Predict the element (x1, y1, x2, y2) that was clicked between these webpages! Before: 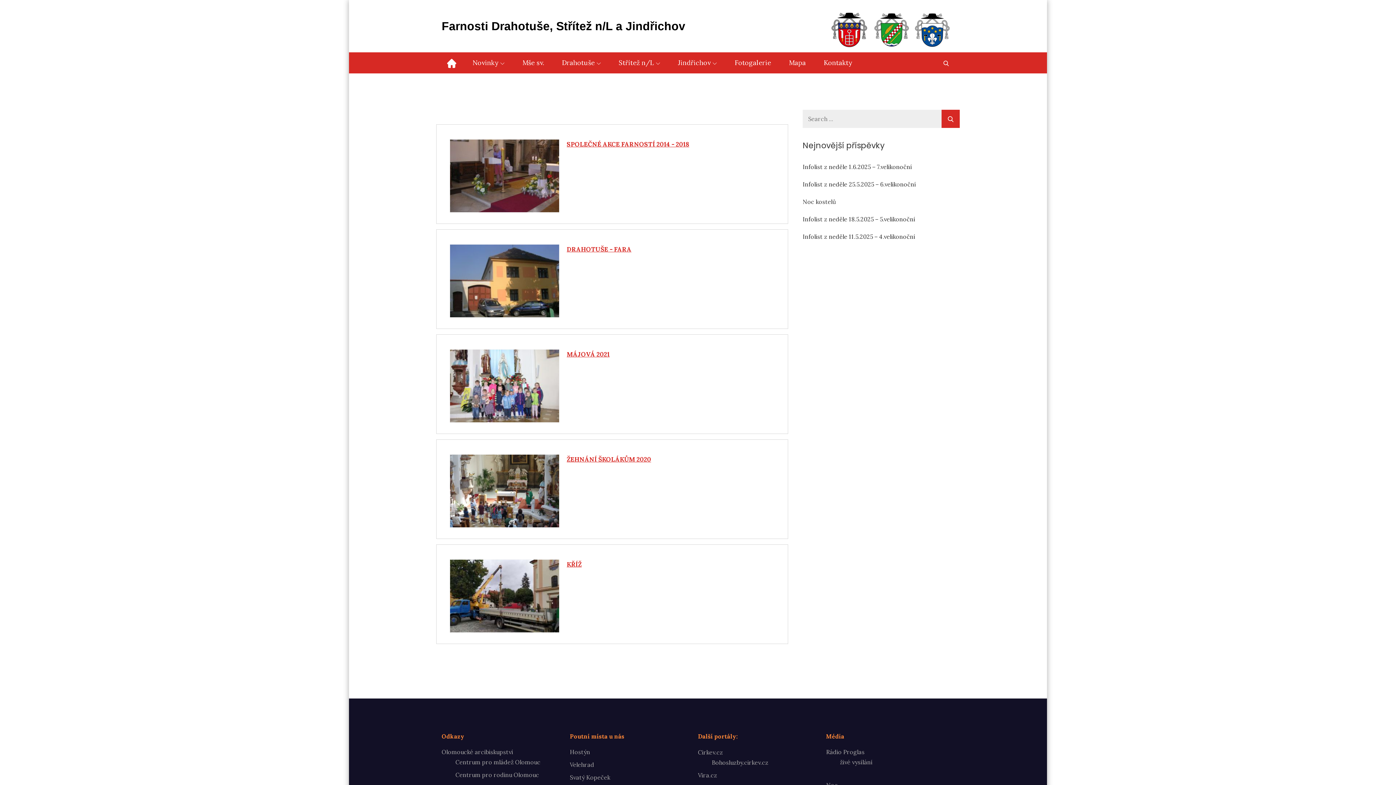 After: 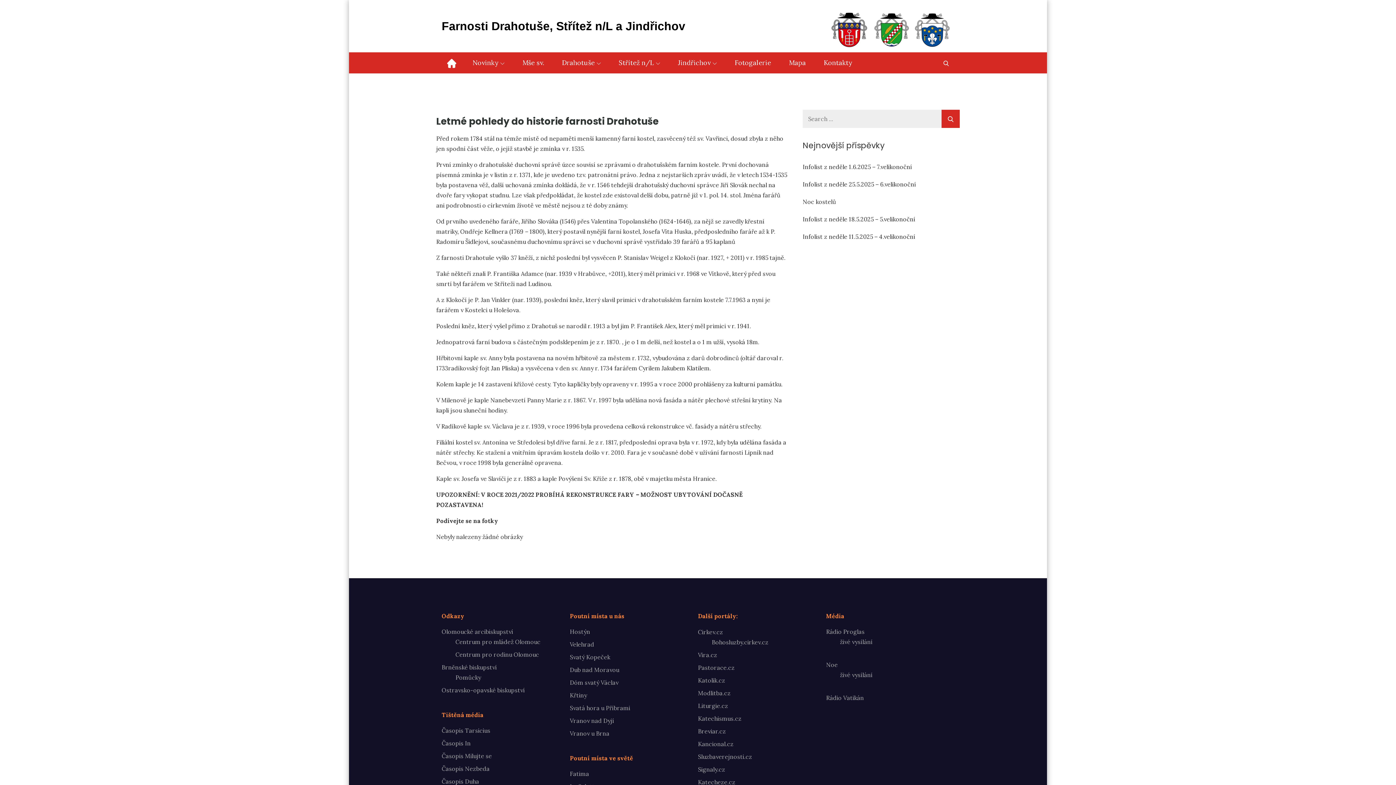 Action: label: Drahotuše bbox: (556, 52, 606, 73)